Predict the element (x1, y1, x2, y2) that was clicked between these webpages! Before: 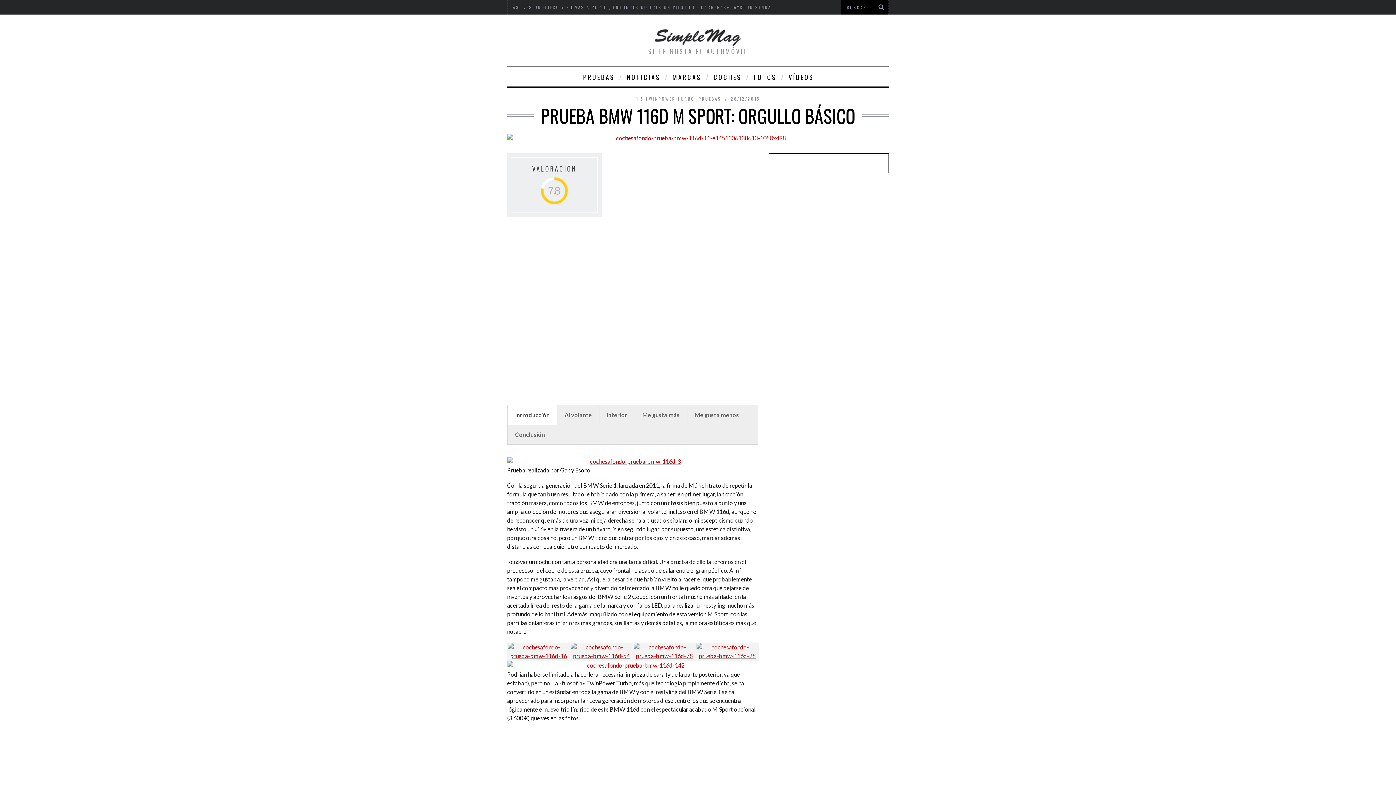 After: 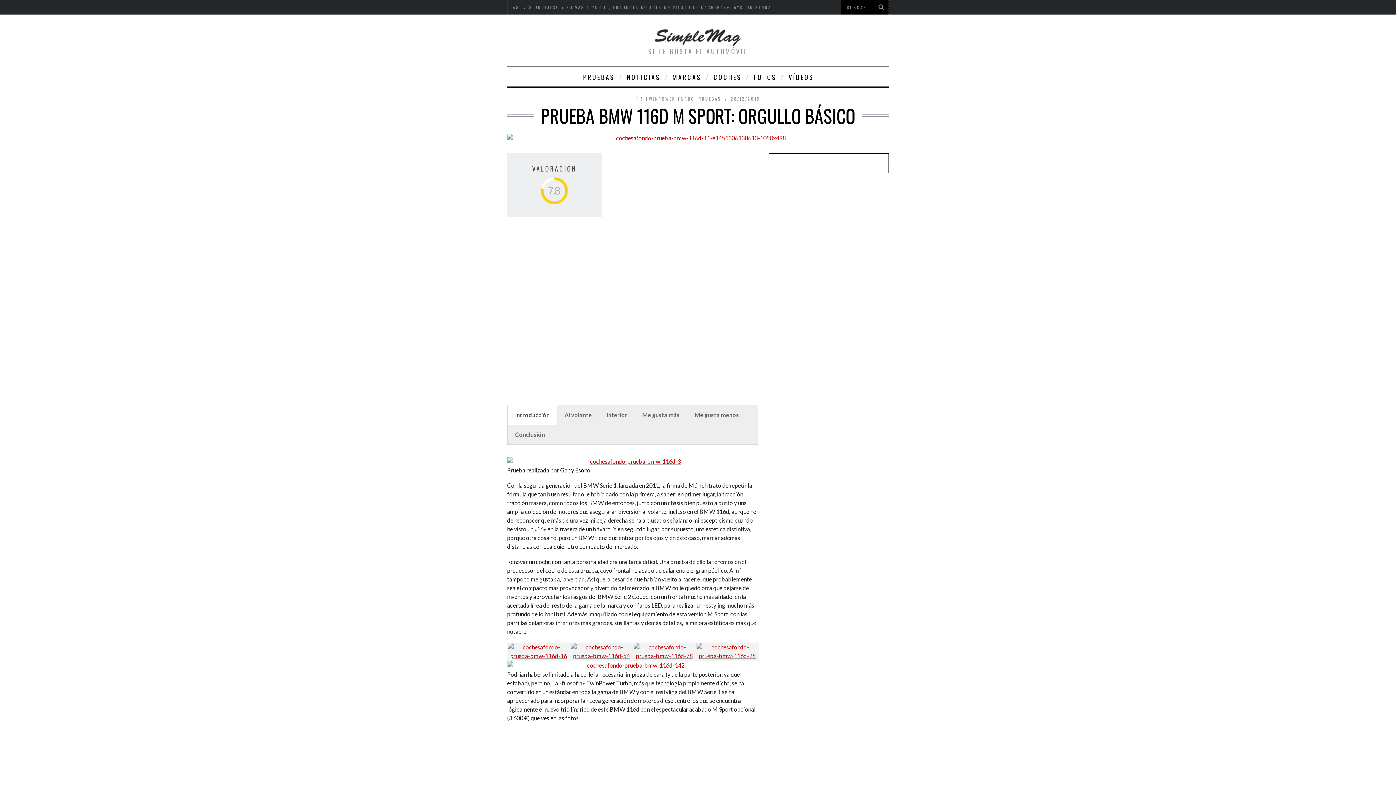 Action: label: MARCAS bbox: (667, 66, 706, 86)